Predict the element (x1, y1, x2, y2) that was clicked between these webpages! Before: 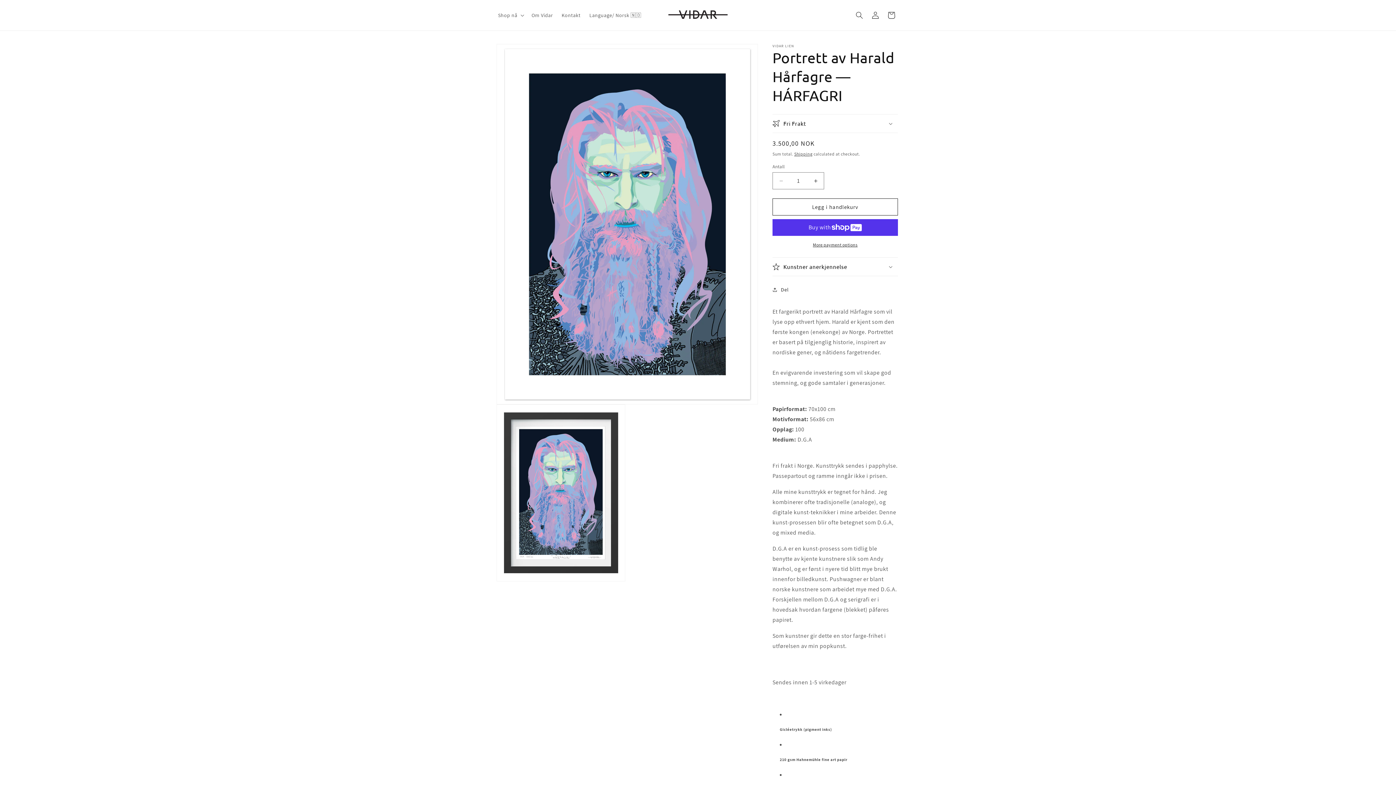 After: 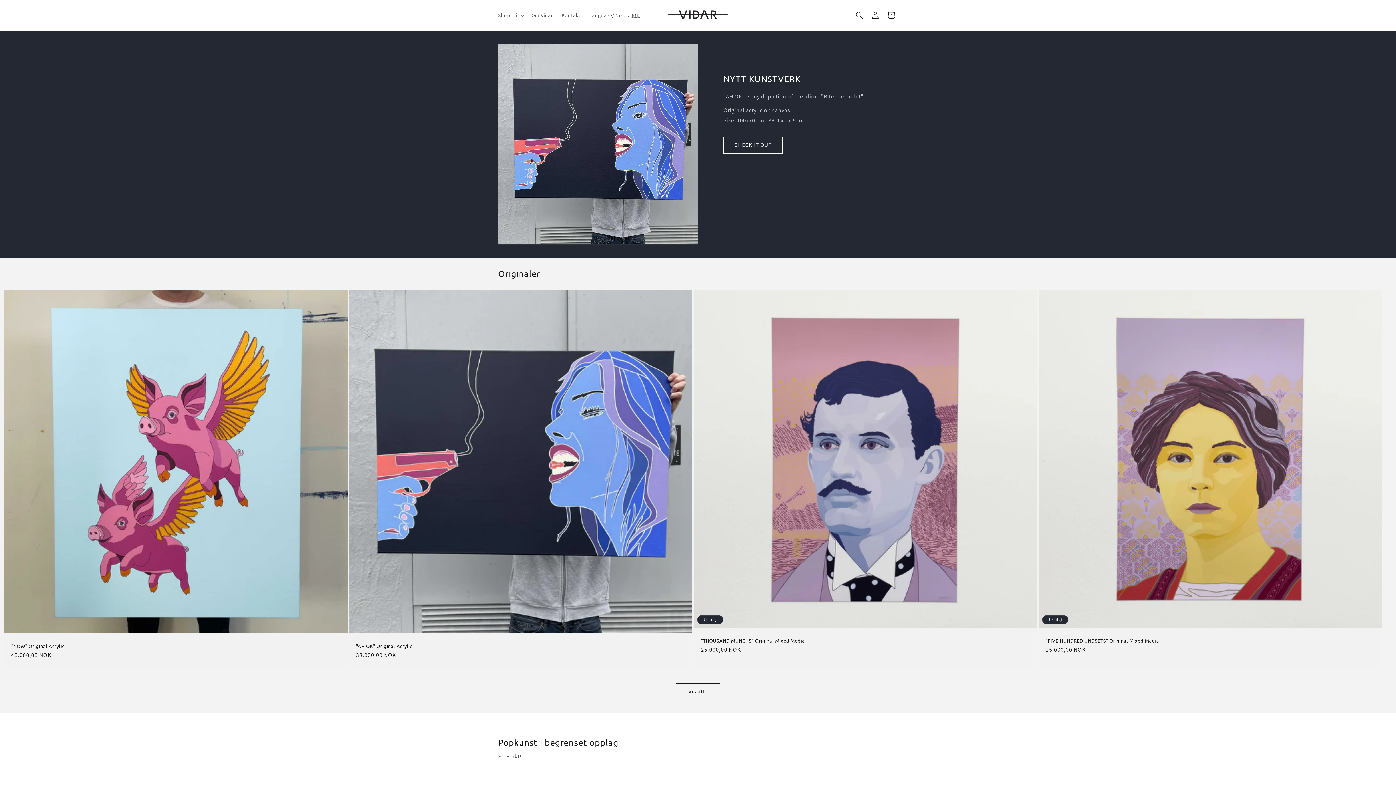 Action: bbox: (664, 7, 731, 23)